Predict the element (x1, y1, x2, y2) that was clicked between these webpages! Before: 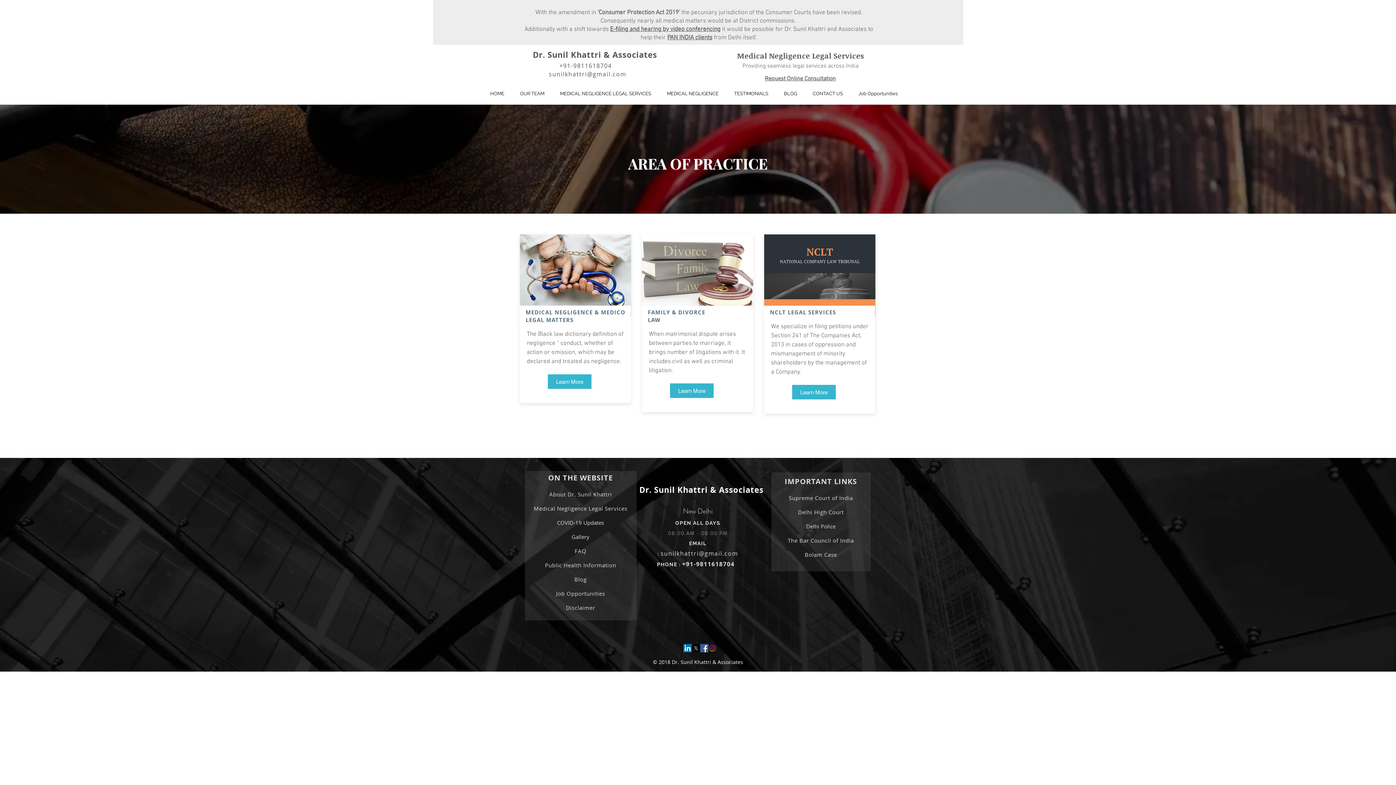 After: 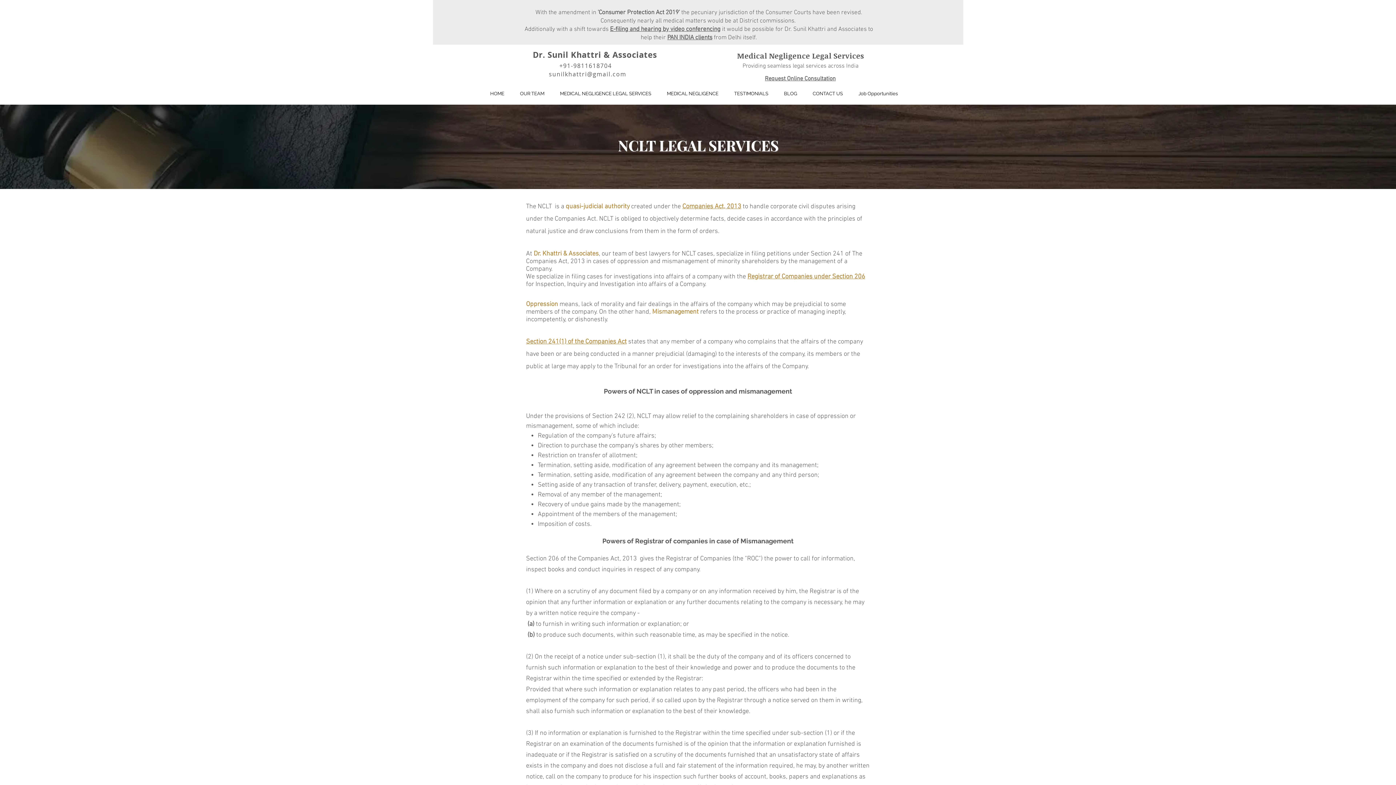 Action: label: Learn More bbox: (792, 385, 836, 399)